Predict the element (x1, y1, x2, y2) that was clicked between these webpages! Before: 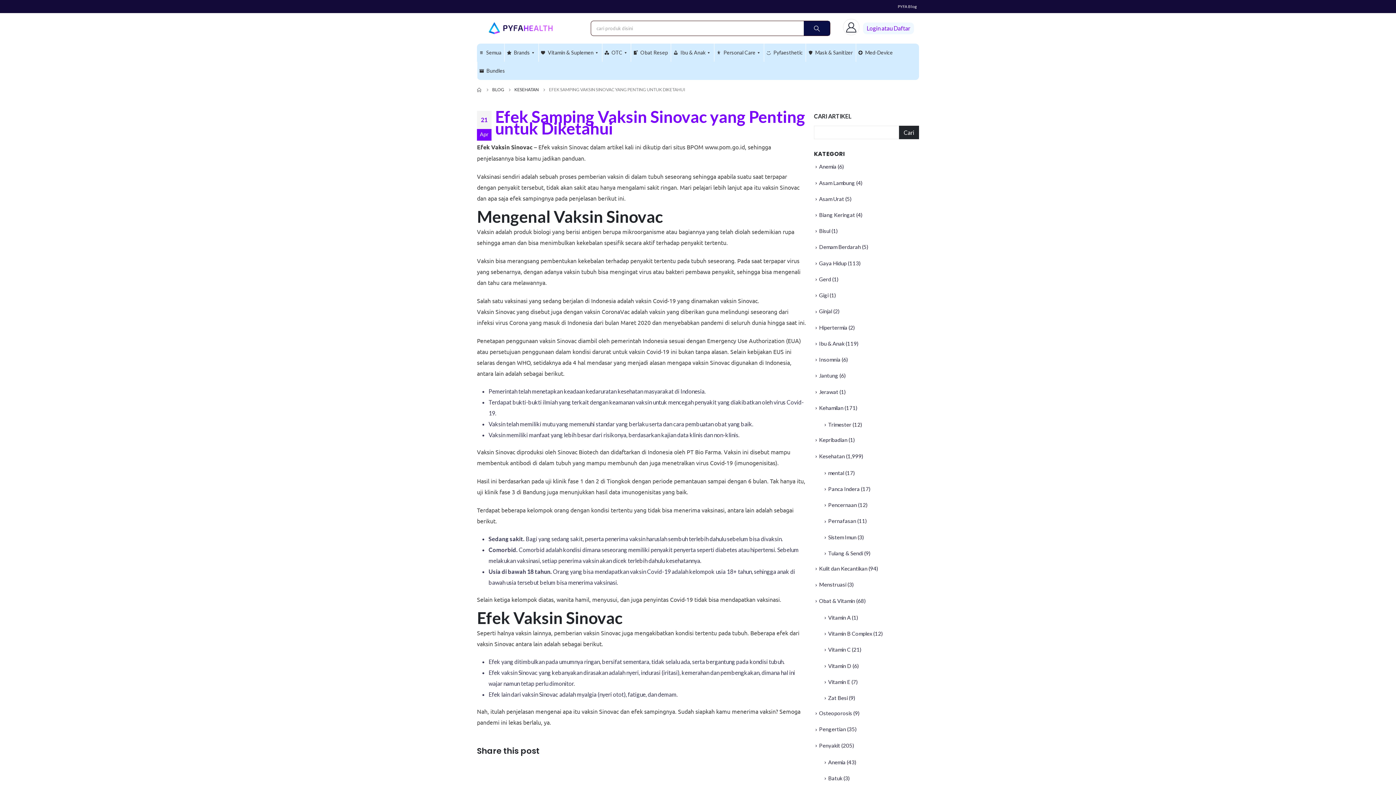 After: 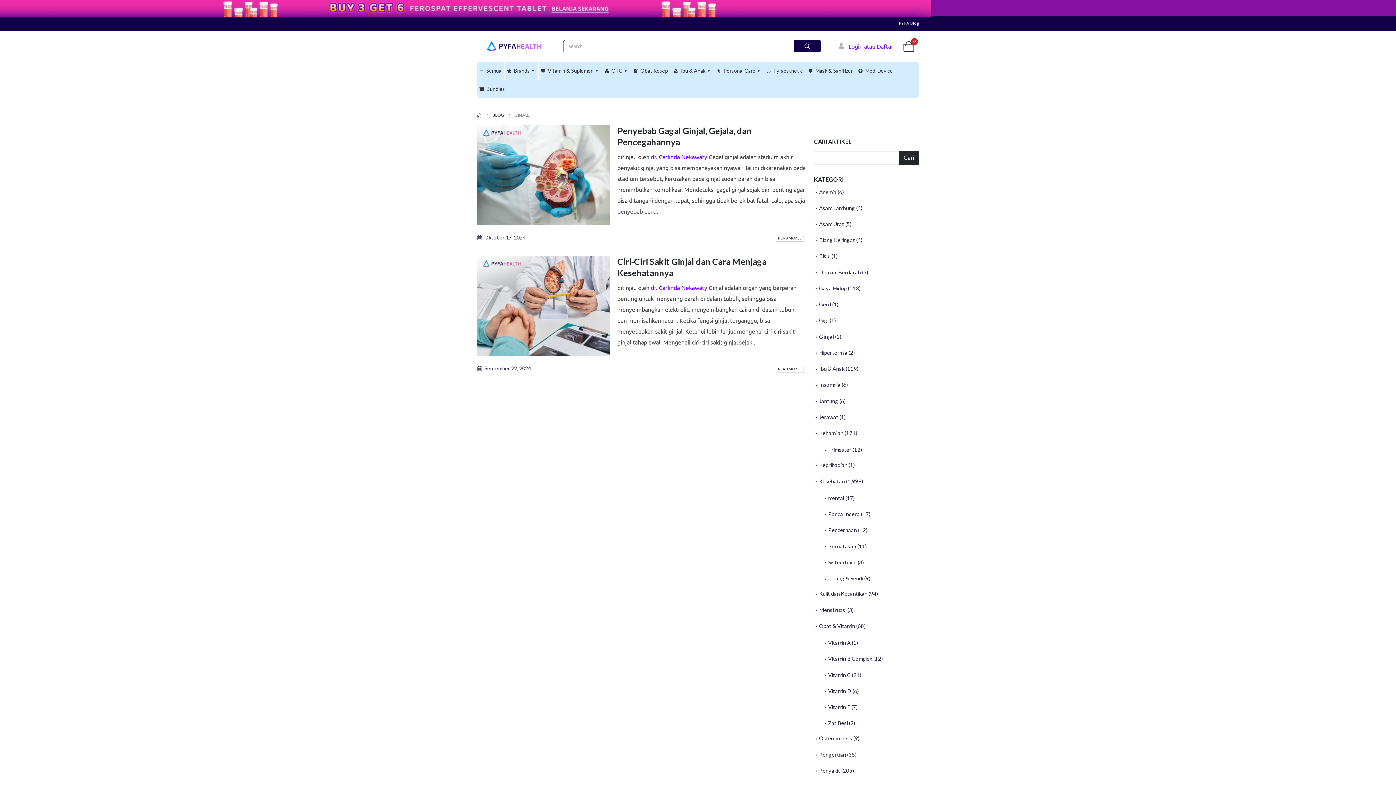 Action: bbox: (819, 308, 832, 314) label: Ginjal